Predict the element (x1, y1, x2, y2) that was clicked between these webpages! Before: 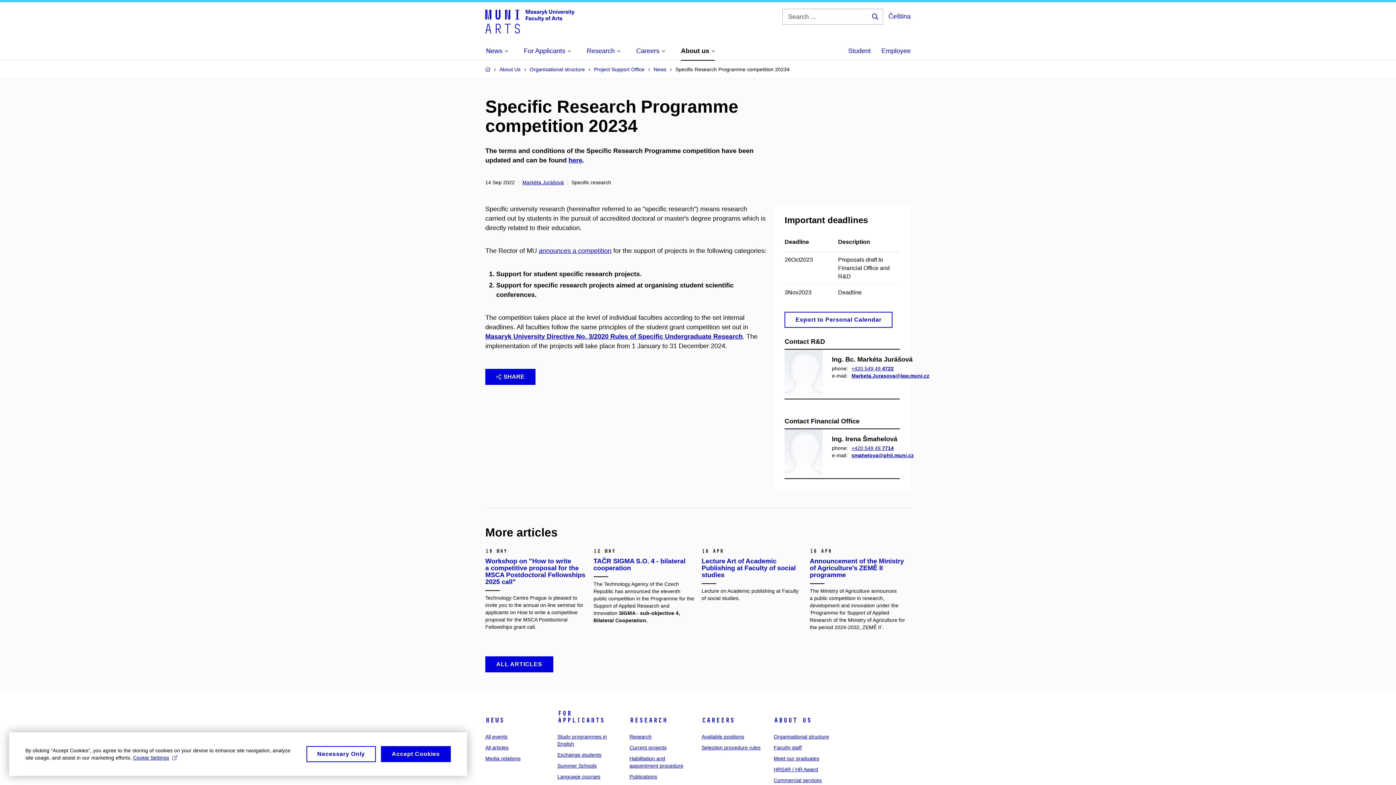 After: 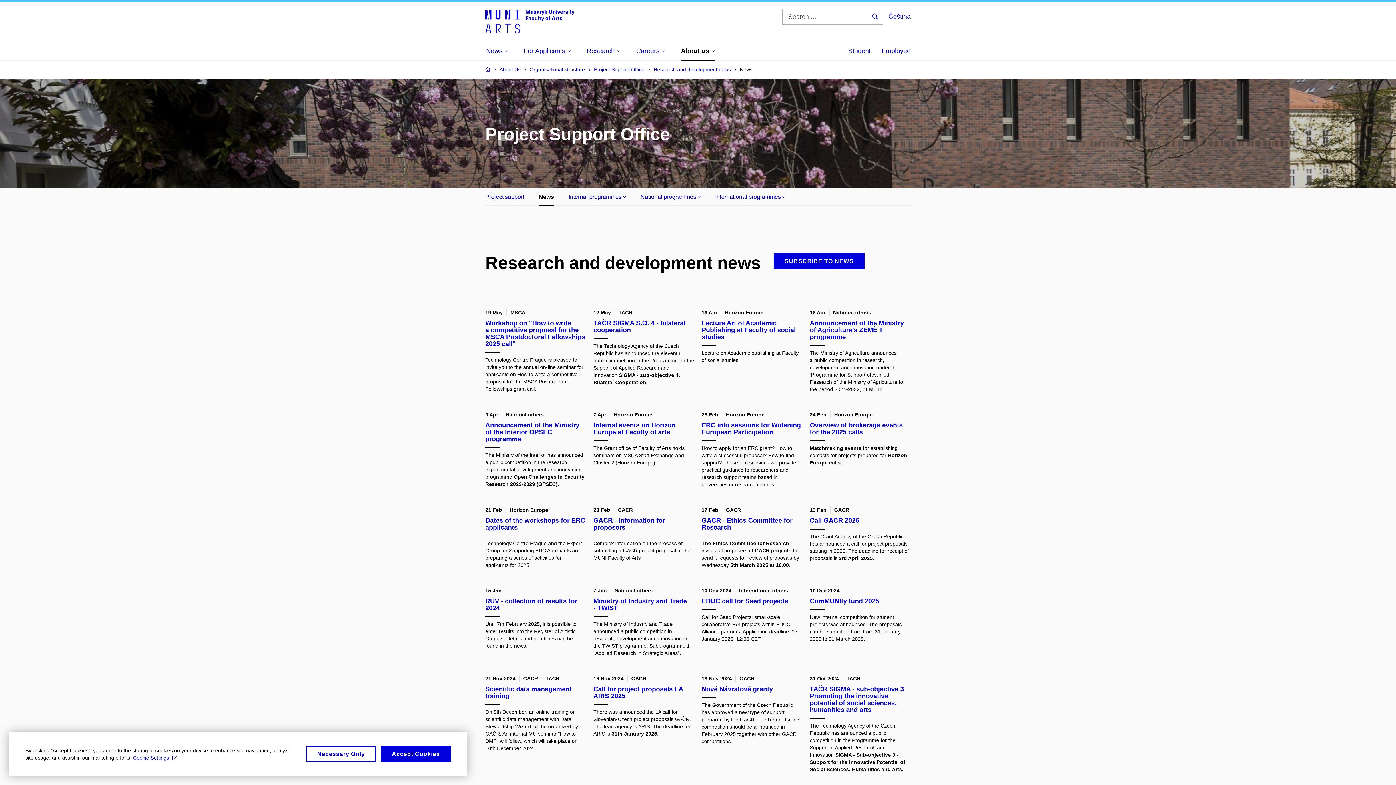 Action: label: ALL ARTICLES bbox: (485, 656, 553, 672)